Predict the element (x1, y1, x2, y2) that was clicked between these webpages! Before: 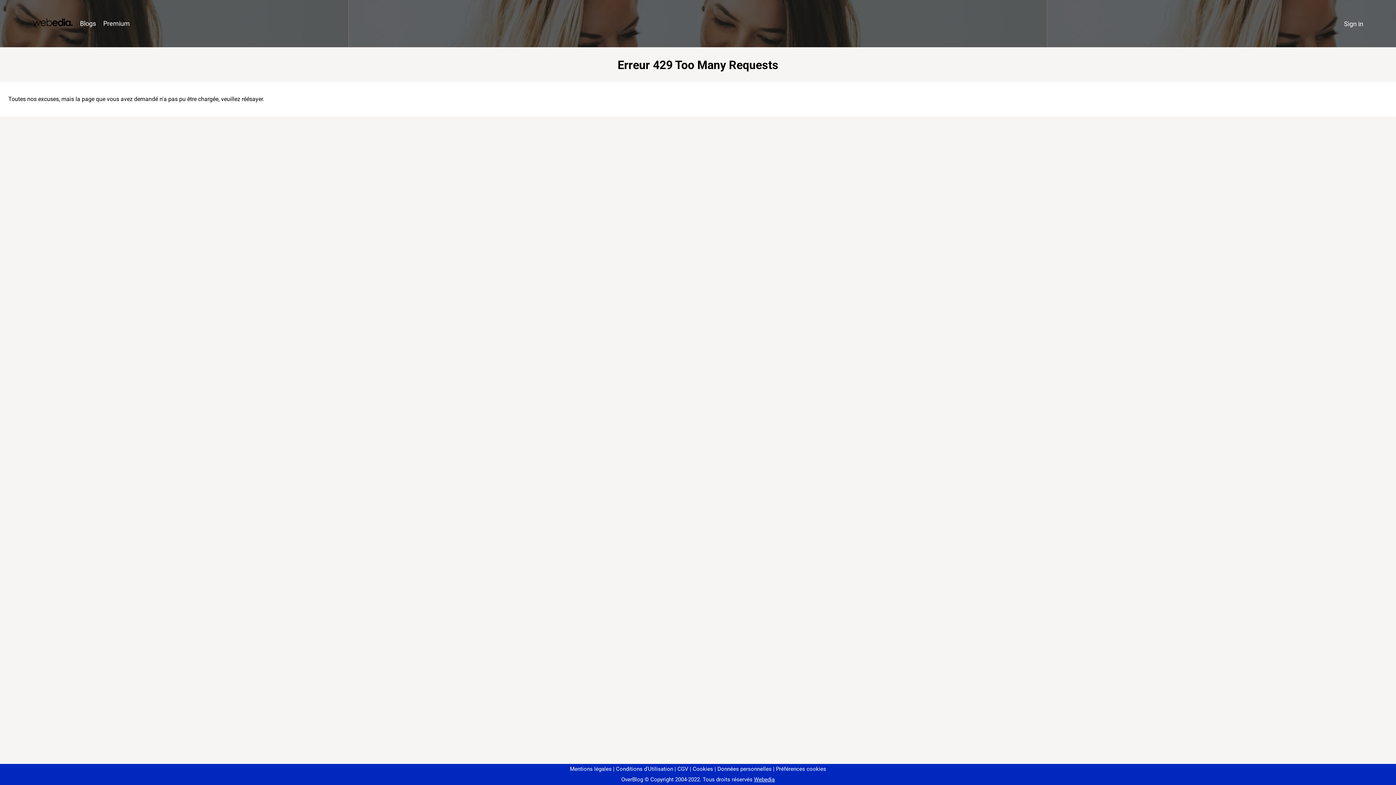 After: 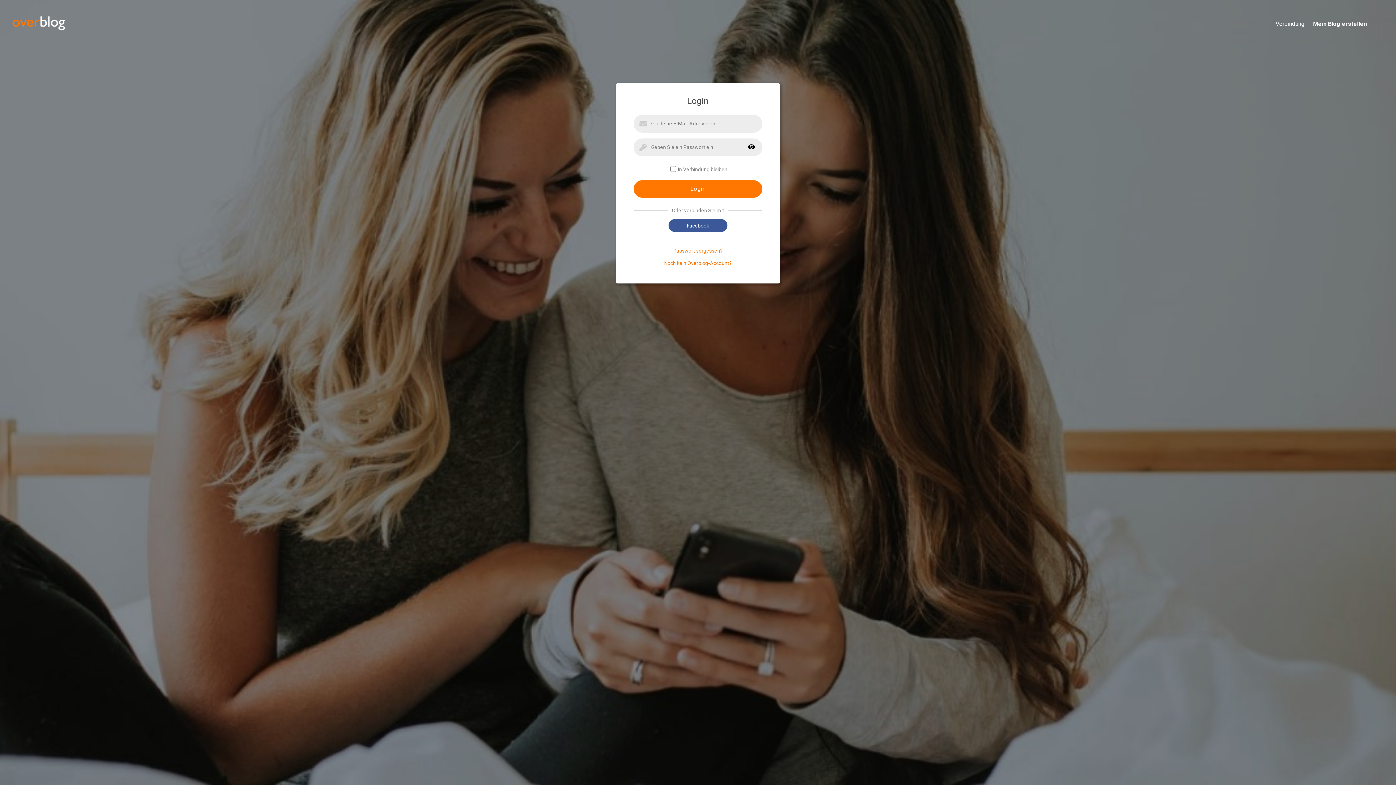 Action: label: Sign in bbox: (1340, 16, 1367, 31)